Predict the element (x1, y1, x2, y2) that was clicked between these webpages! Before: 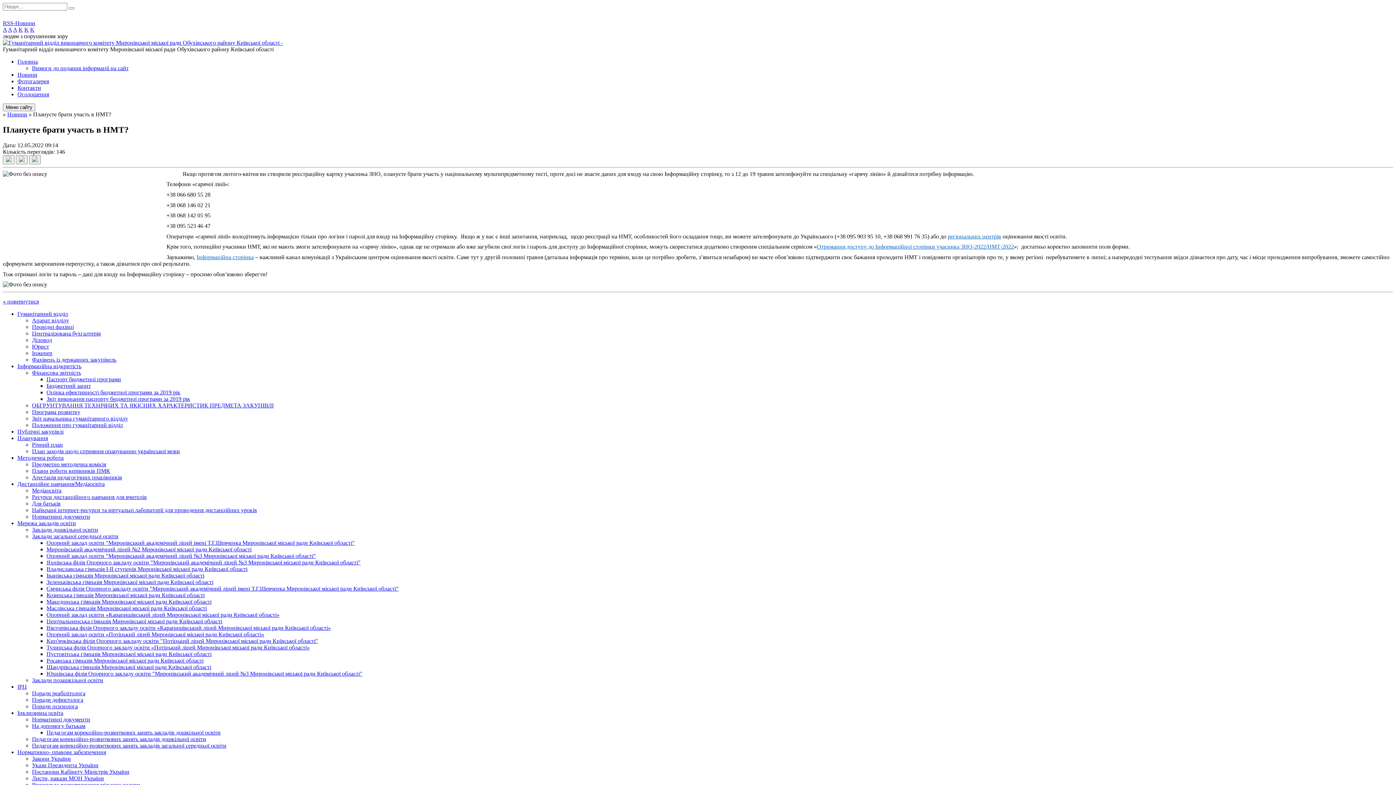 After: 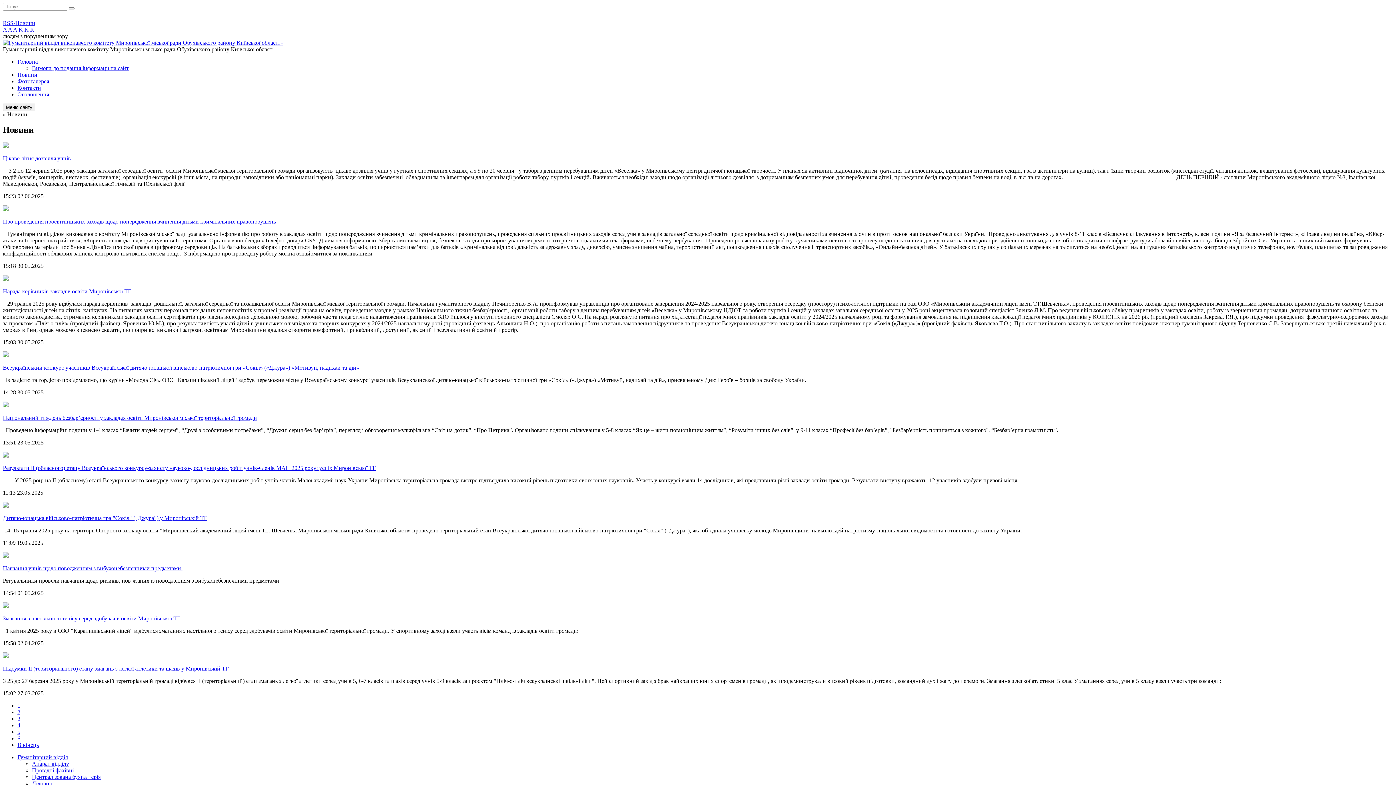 Action: label: « повернутися bbox: (2, 298, 38, 304)